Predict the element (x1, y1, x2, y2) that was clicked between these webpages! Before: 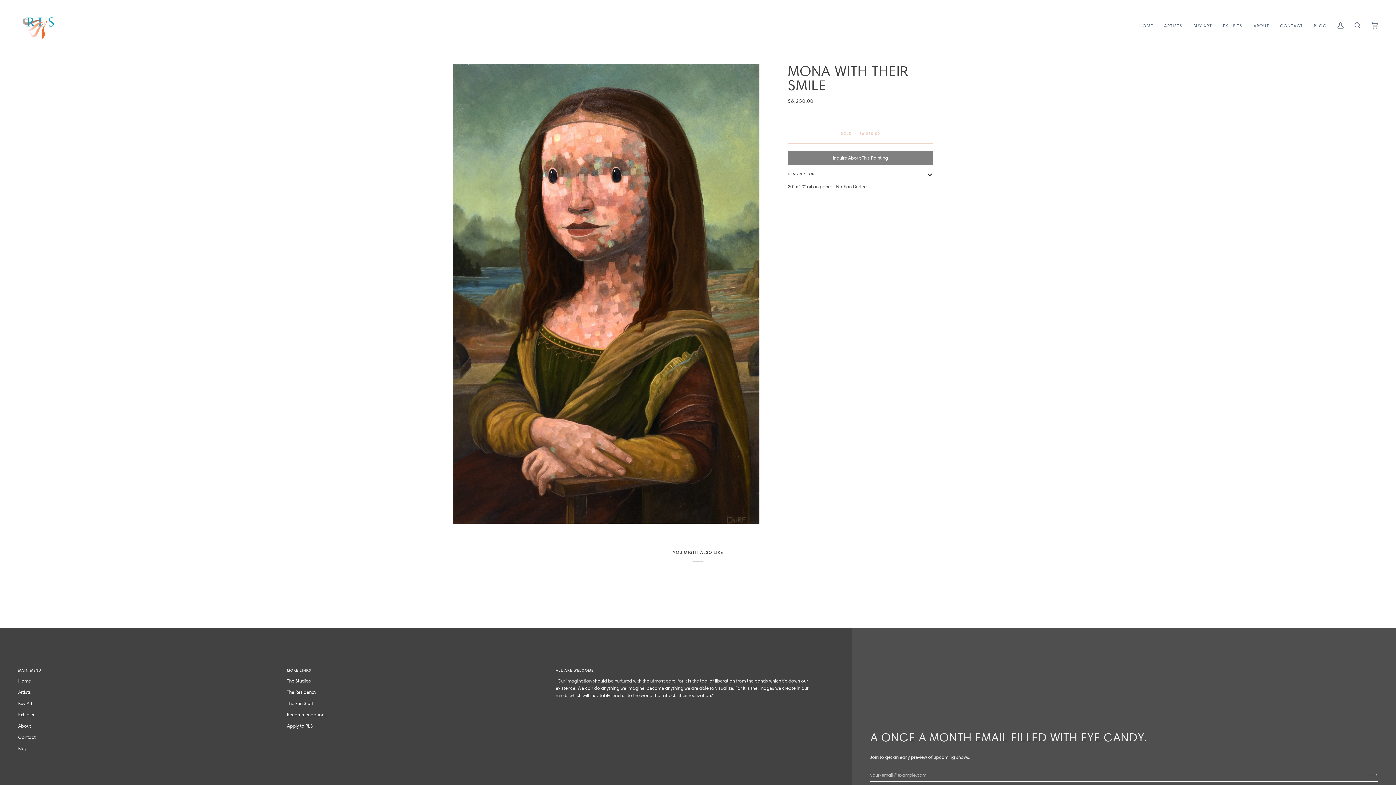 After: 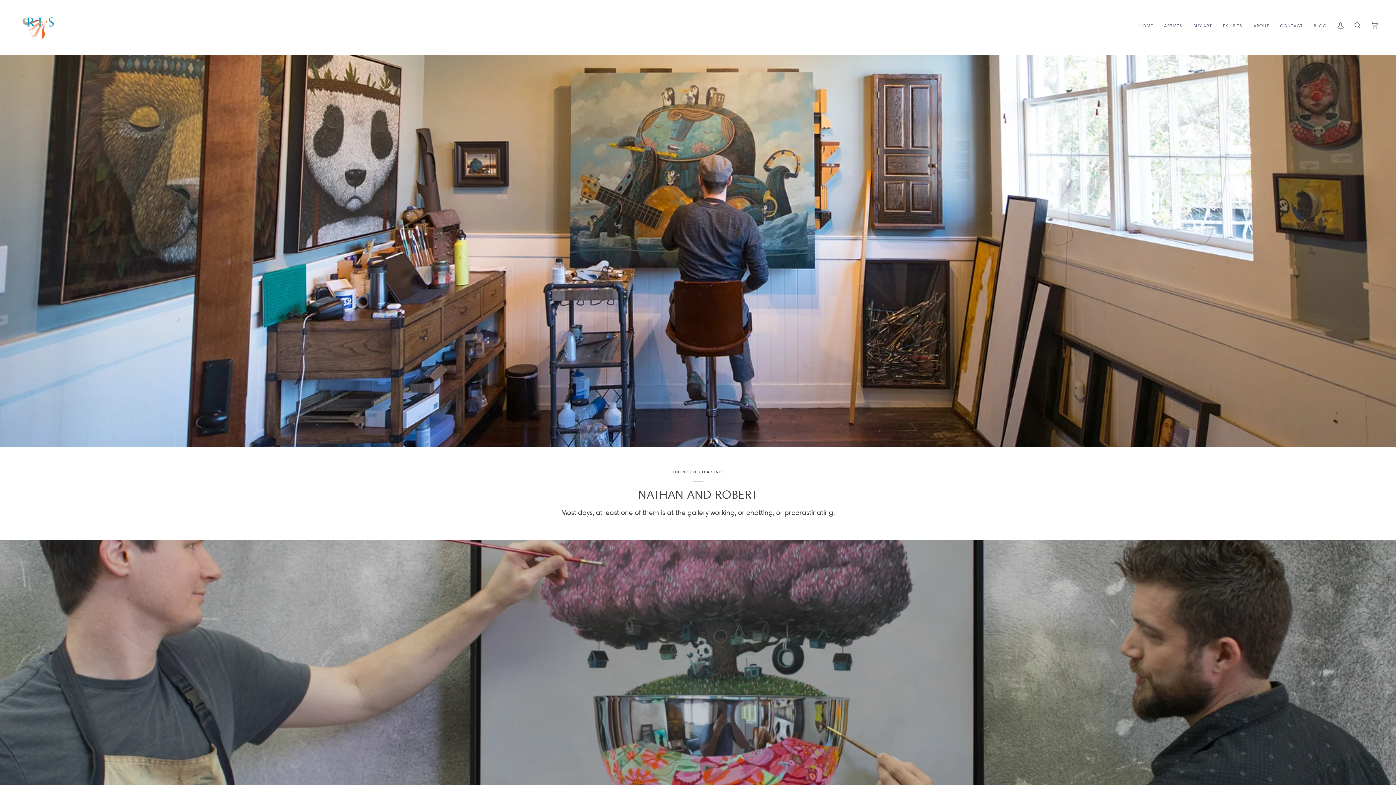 Action: bbox: (287, 678, 311, 683) label: The Studios